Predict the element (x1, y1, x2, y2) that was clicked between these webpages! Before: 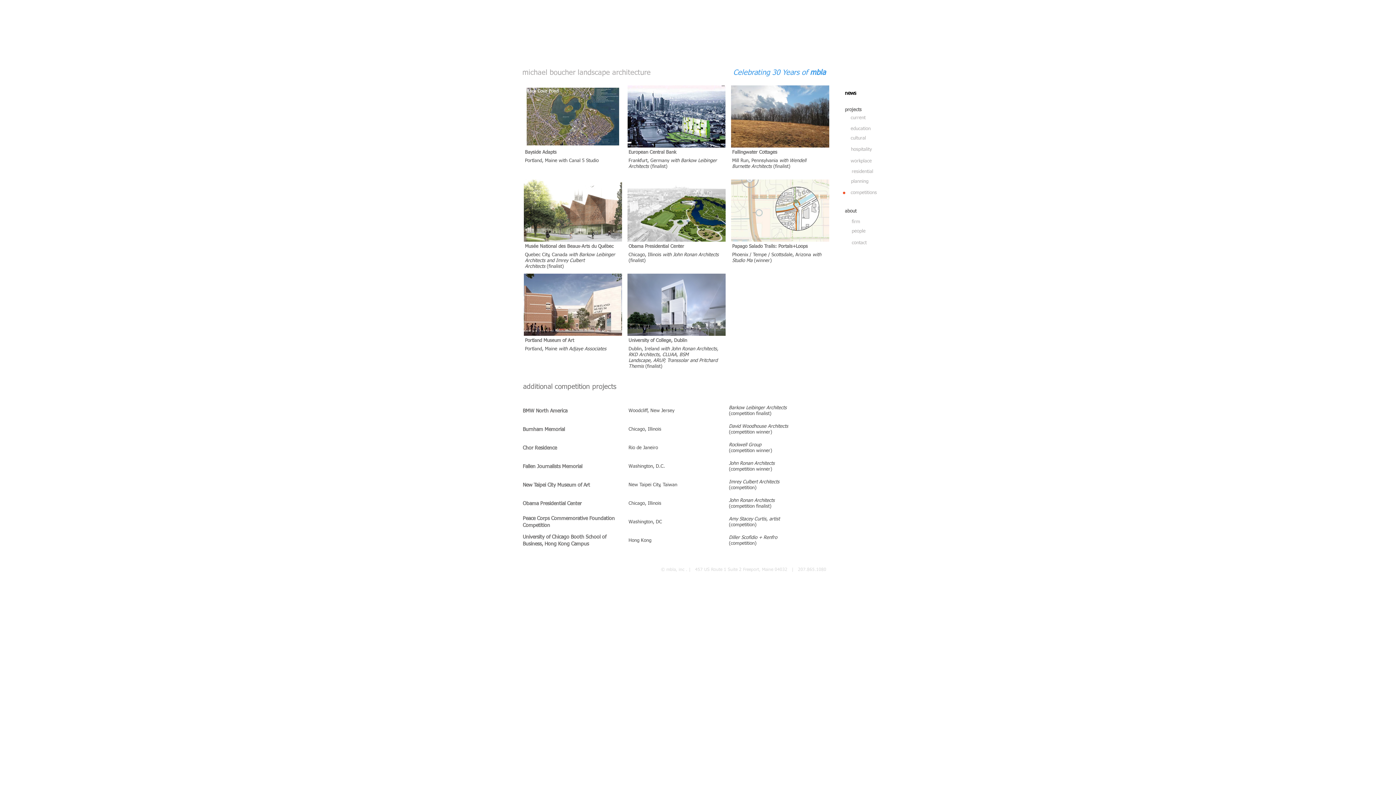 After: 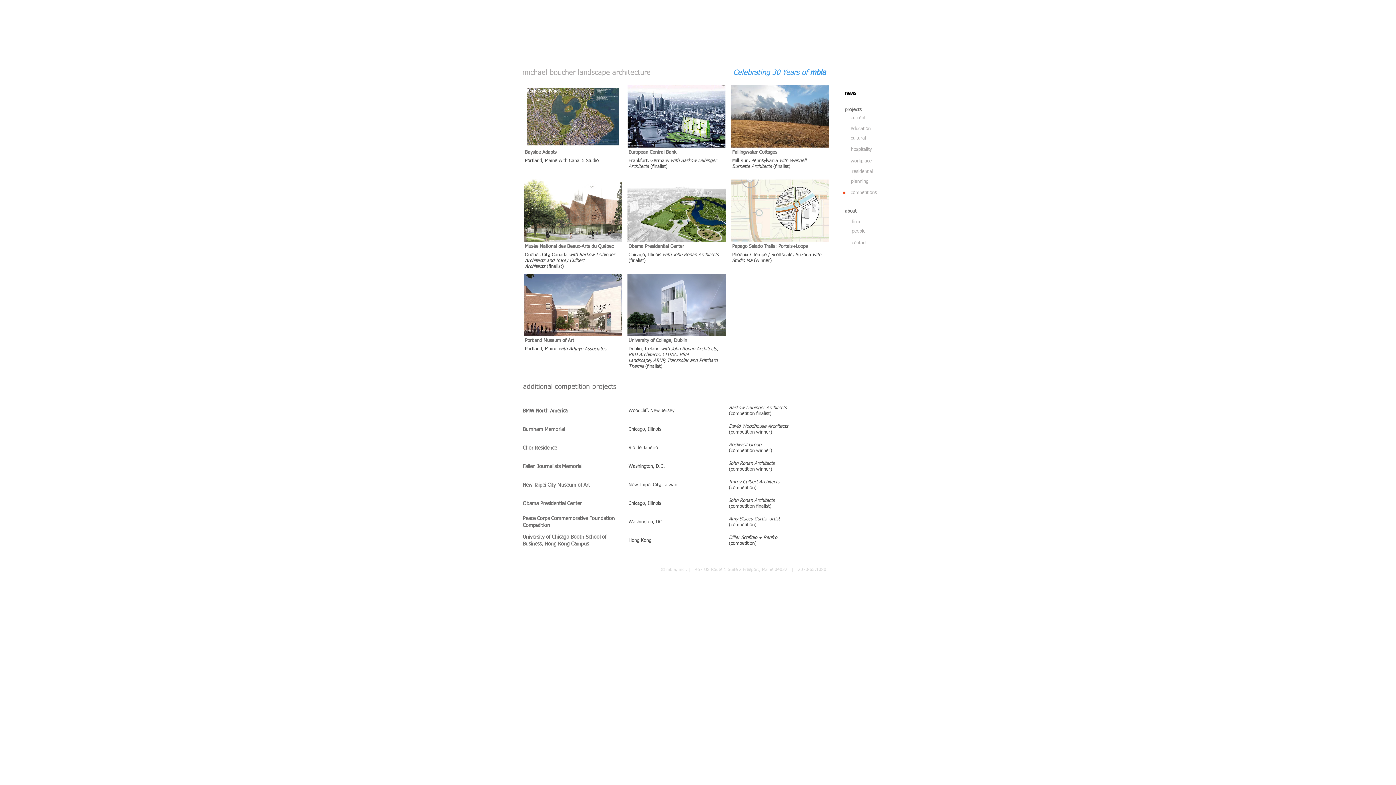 Action: bbox: (850, 189, 879, 196) label: competitions